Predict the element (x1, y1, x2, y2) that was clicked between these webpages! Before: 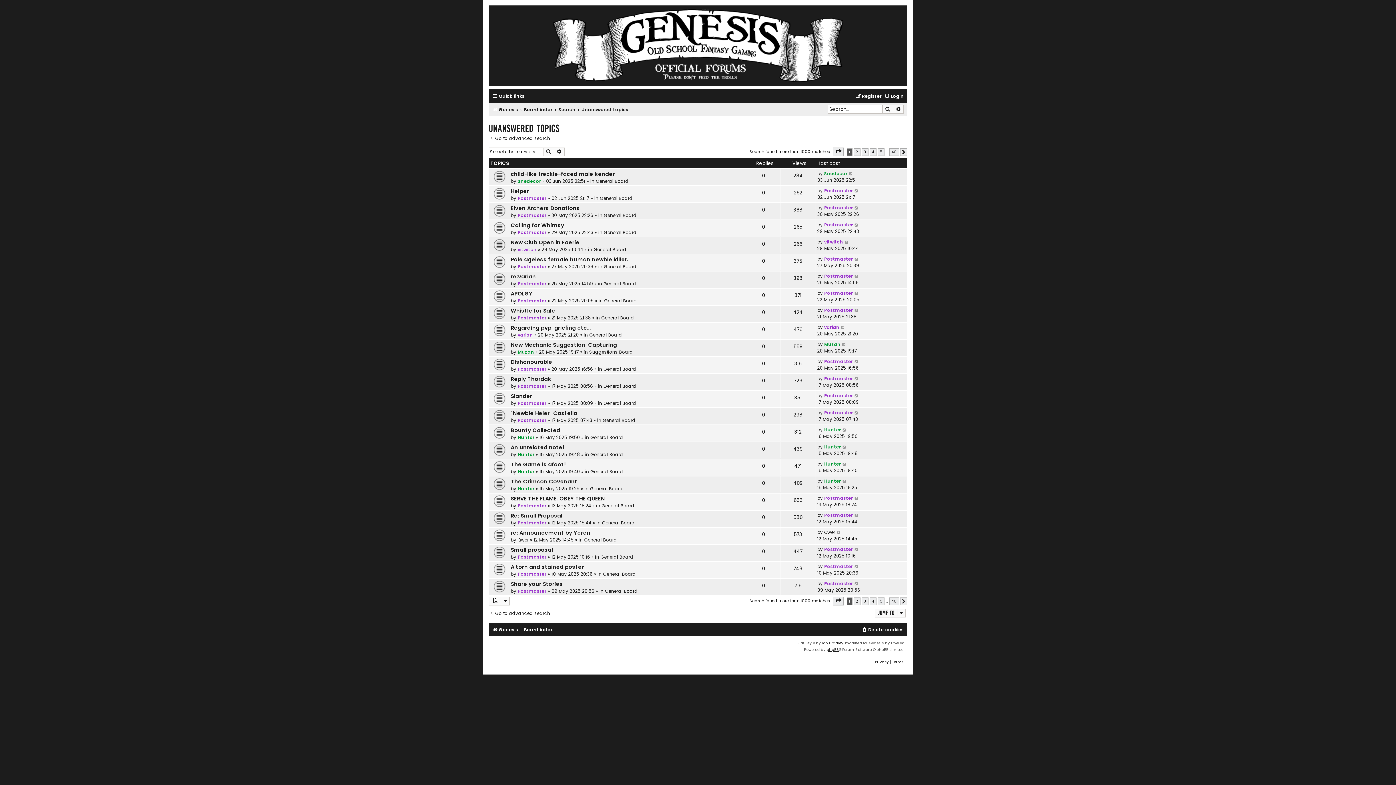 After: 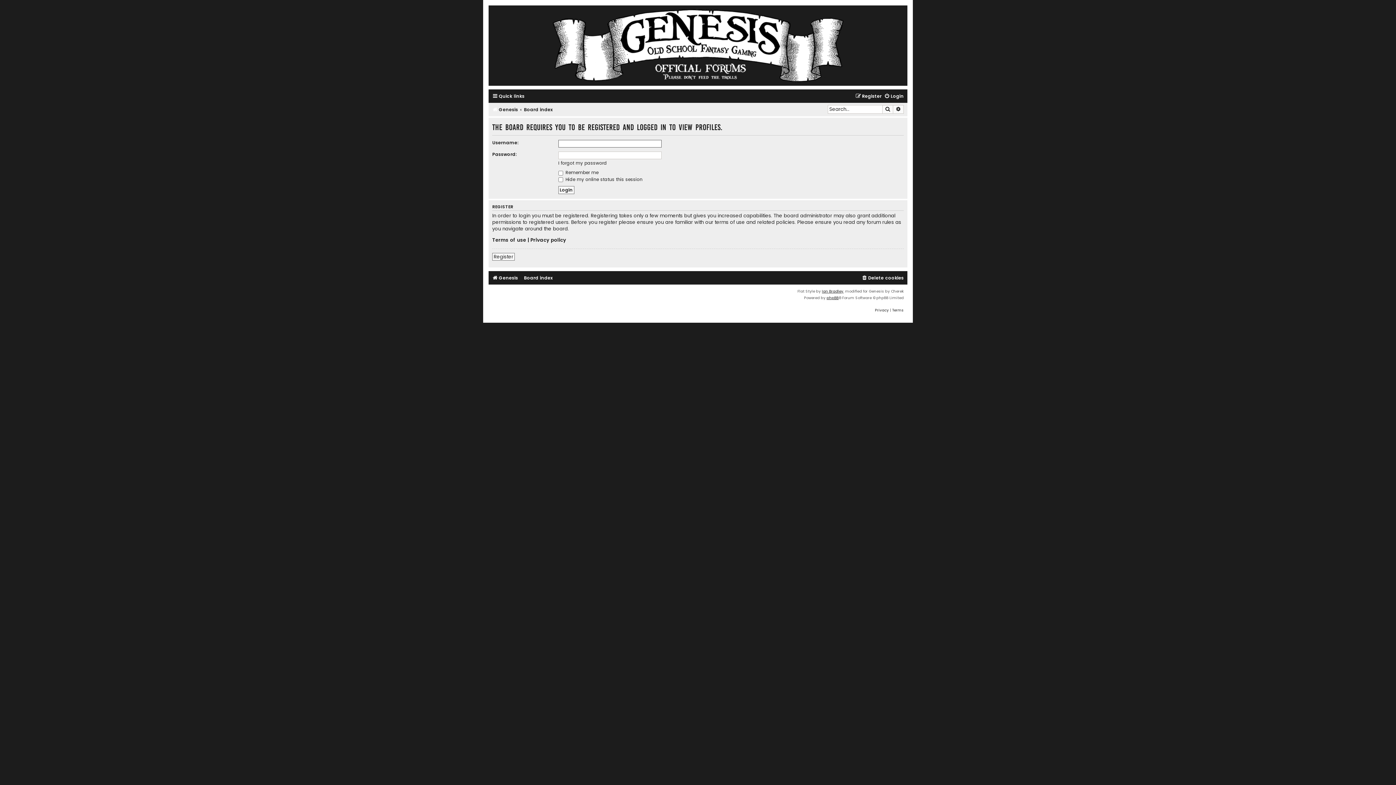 Action: bbox: (824, 221, 853, 228) label: Postmaster